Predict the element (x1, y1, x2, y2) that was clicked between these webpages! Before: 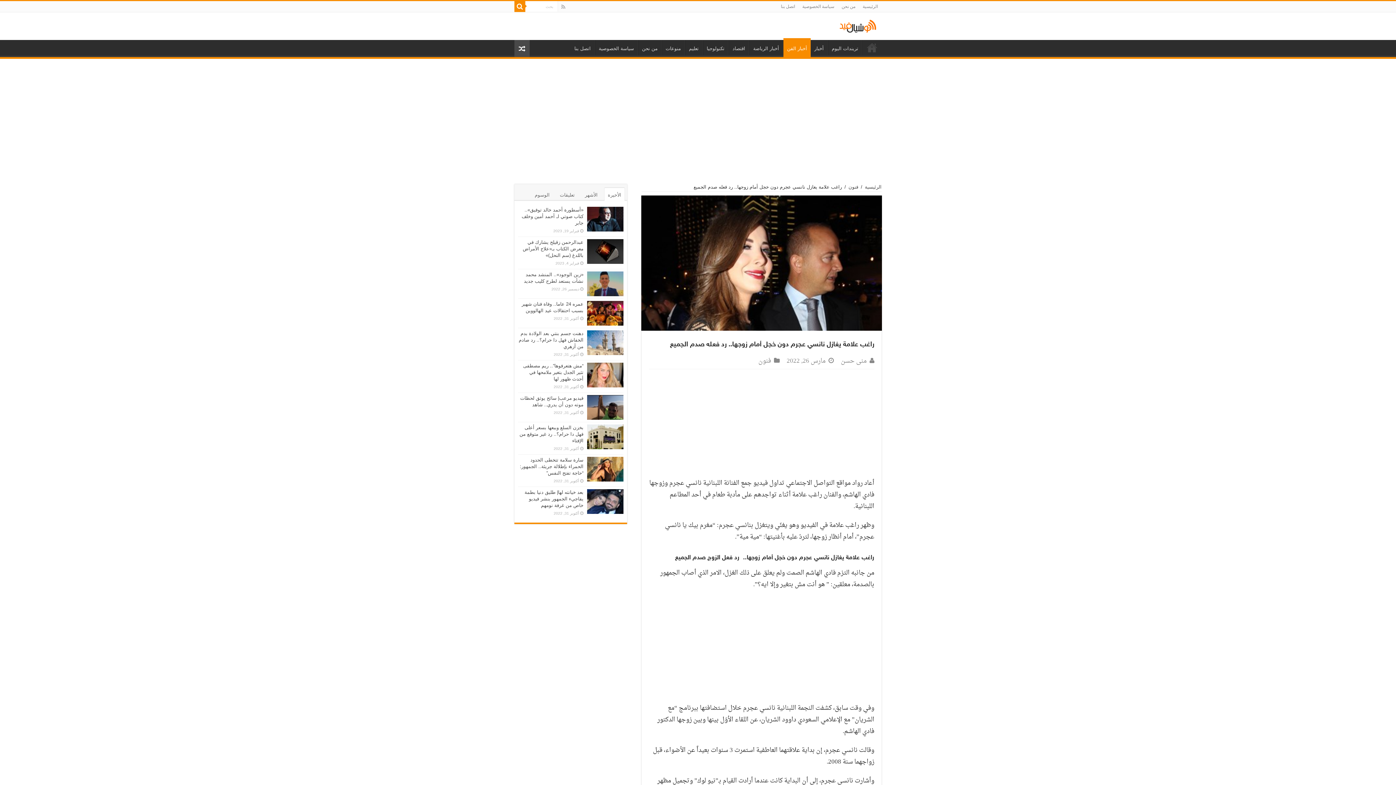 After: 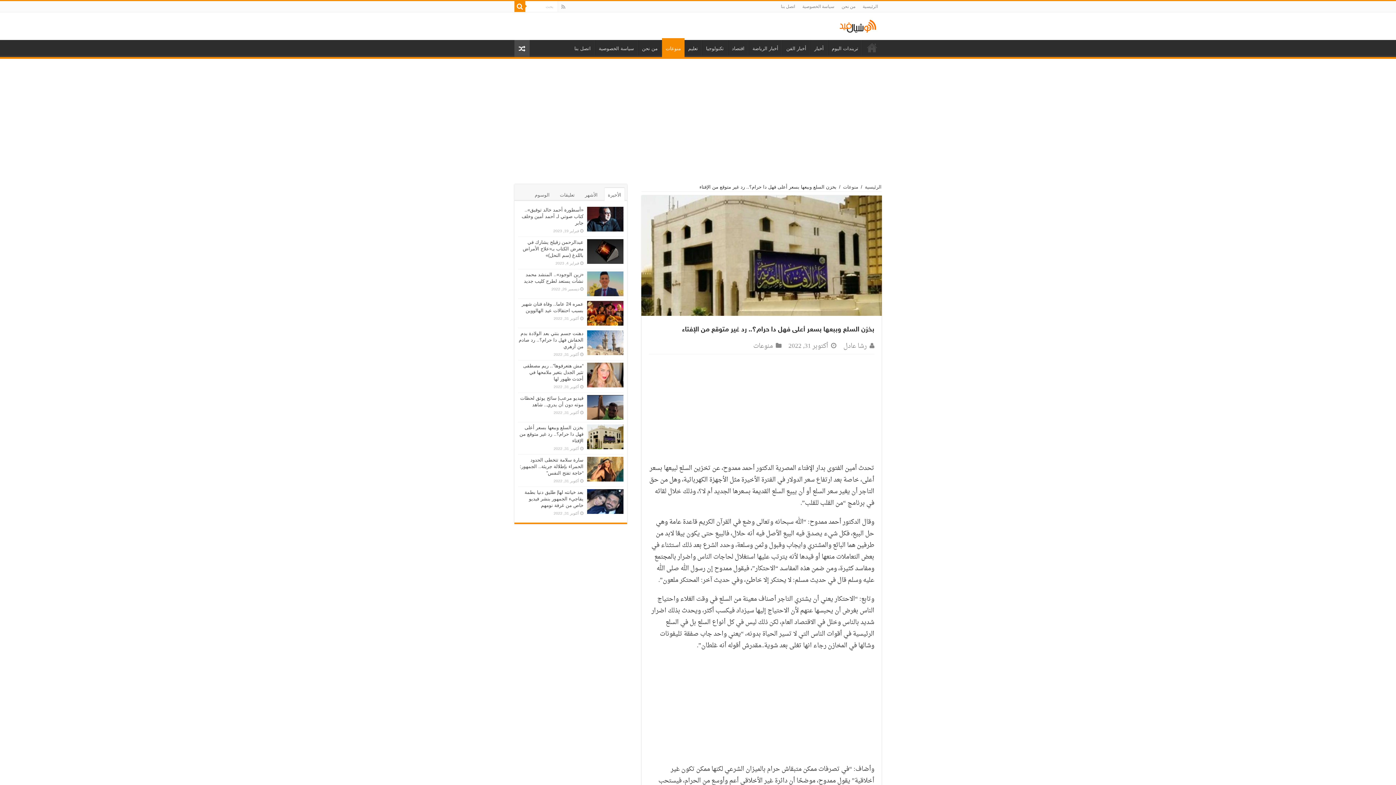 Action: bbox: (587, 424, 623, 449)